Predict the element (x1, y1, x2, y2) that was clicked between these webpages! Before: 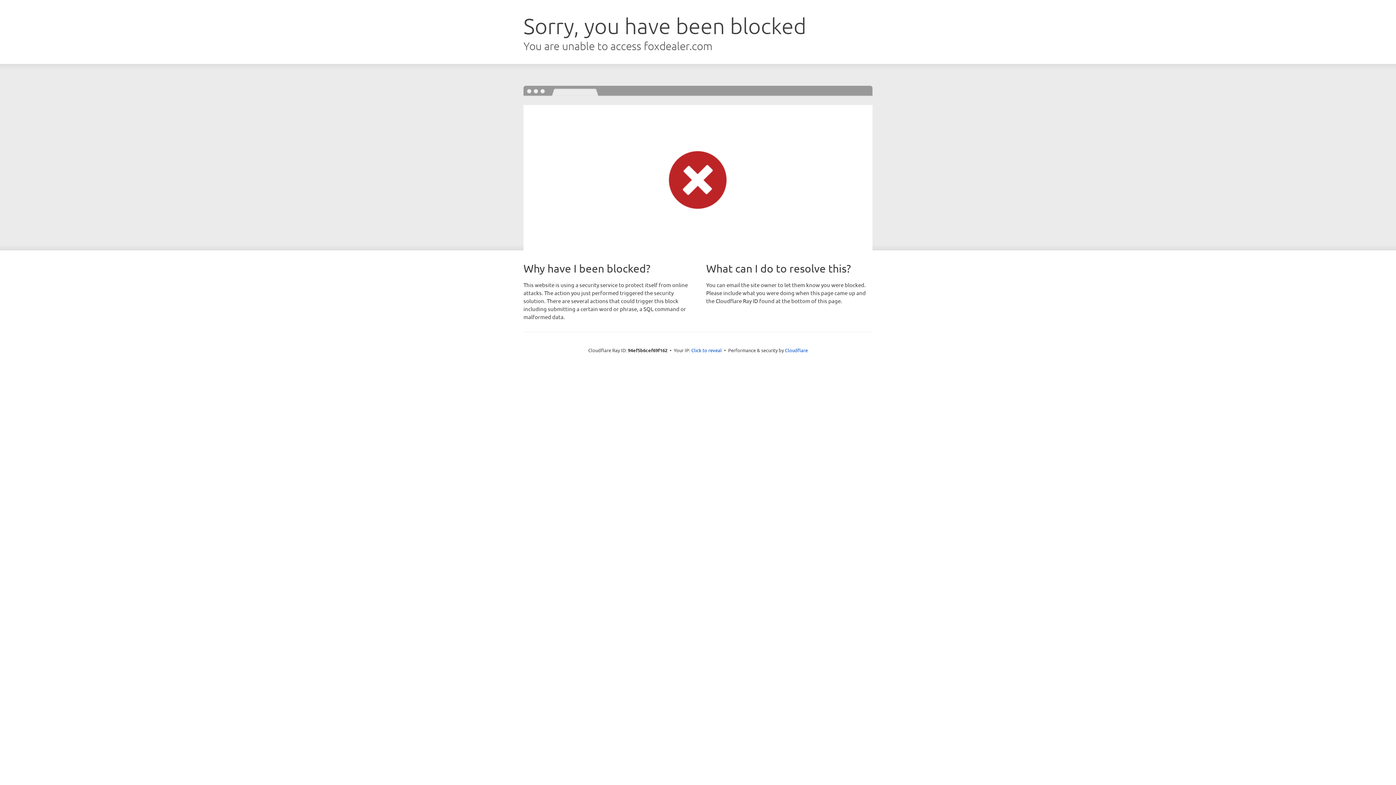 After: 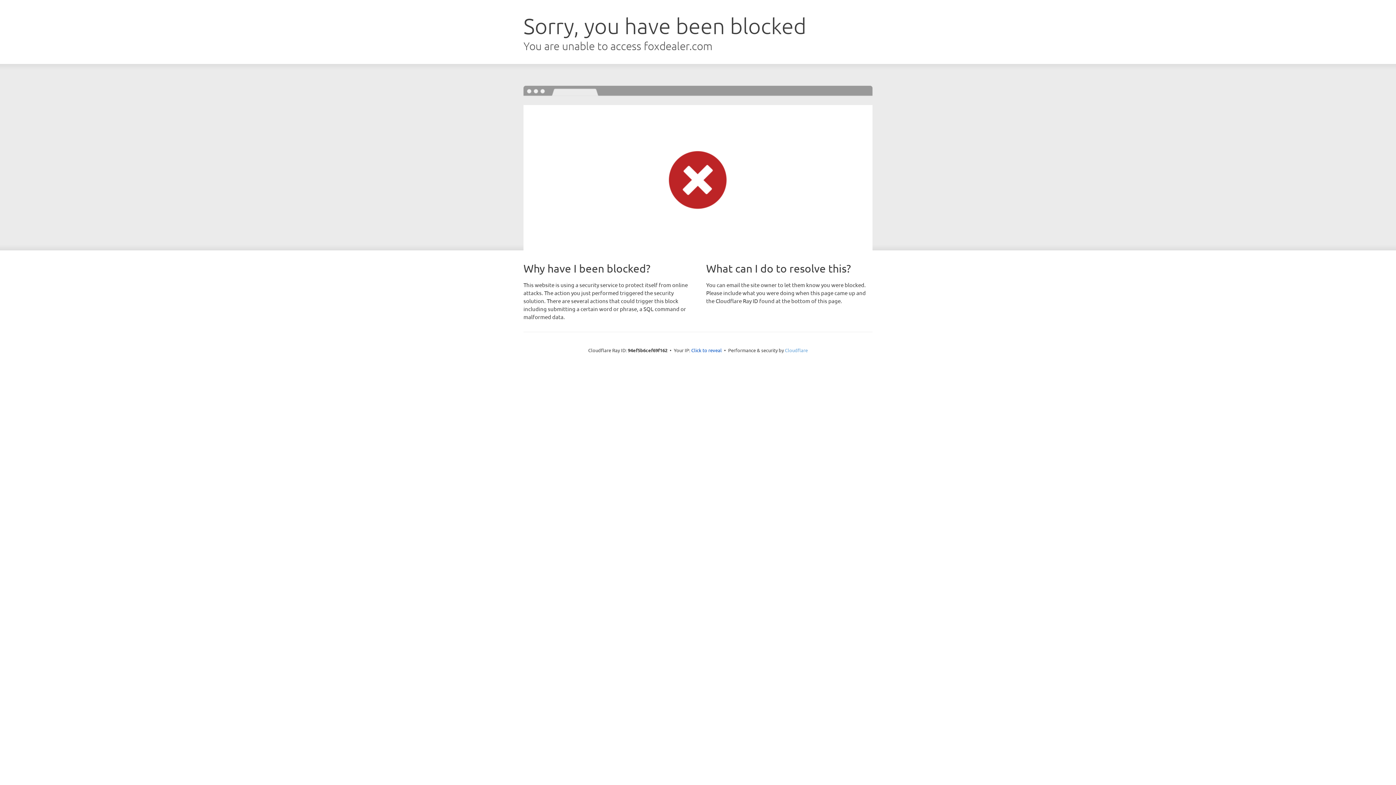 Action: bbox: (785, 347, 808, 353) label: Cloudflare